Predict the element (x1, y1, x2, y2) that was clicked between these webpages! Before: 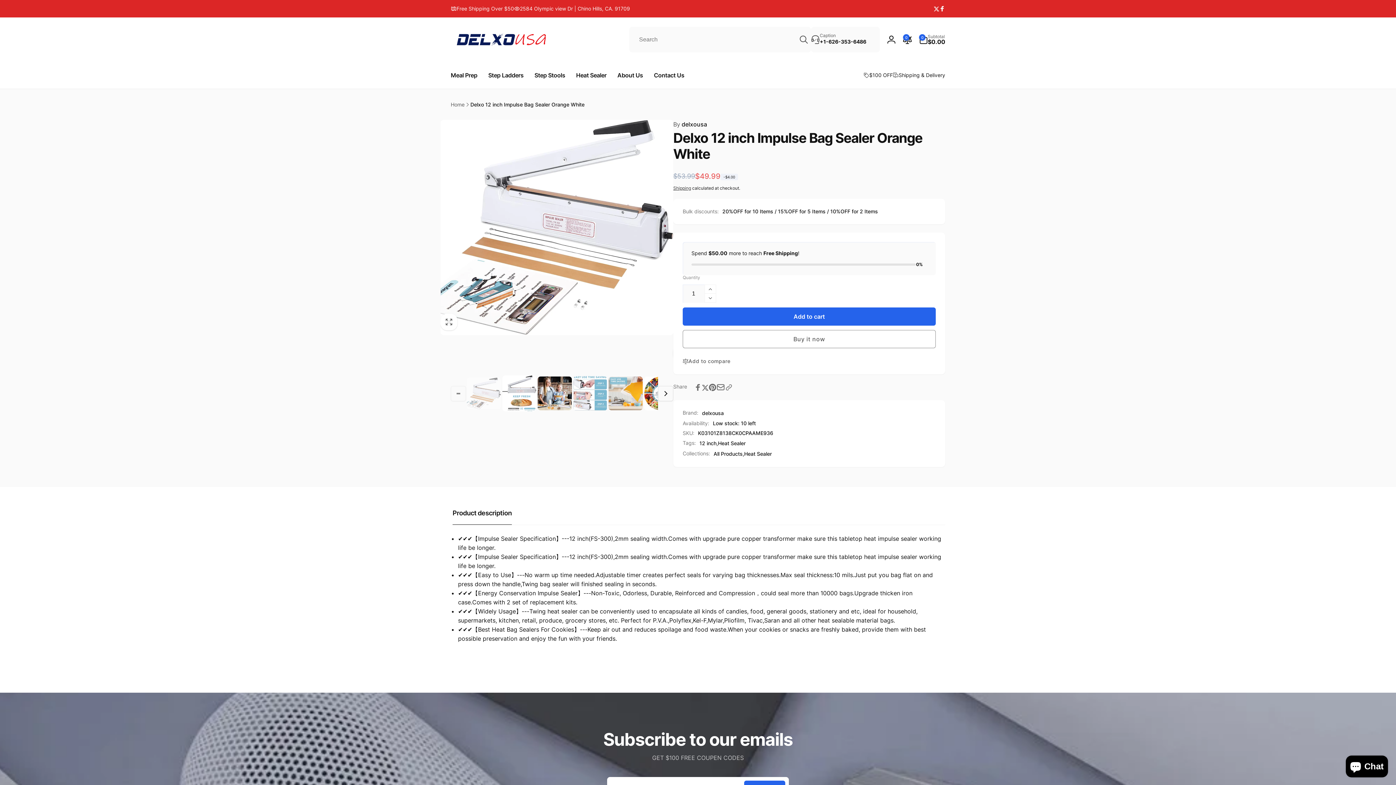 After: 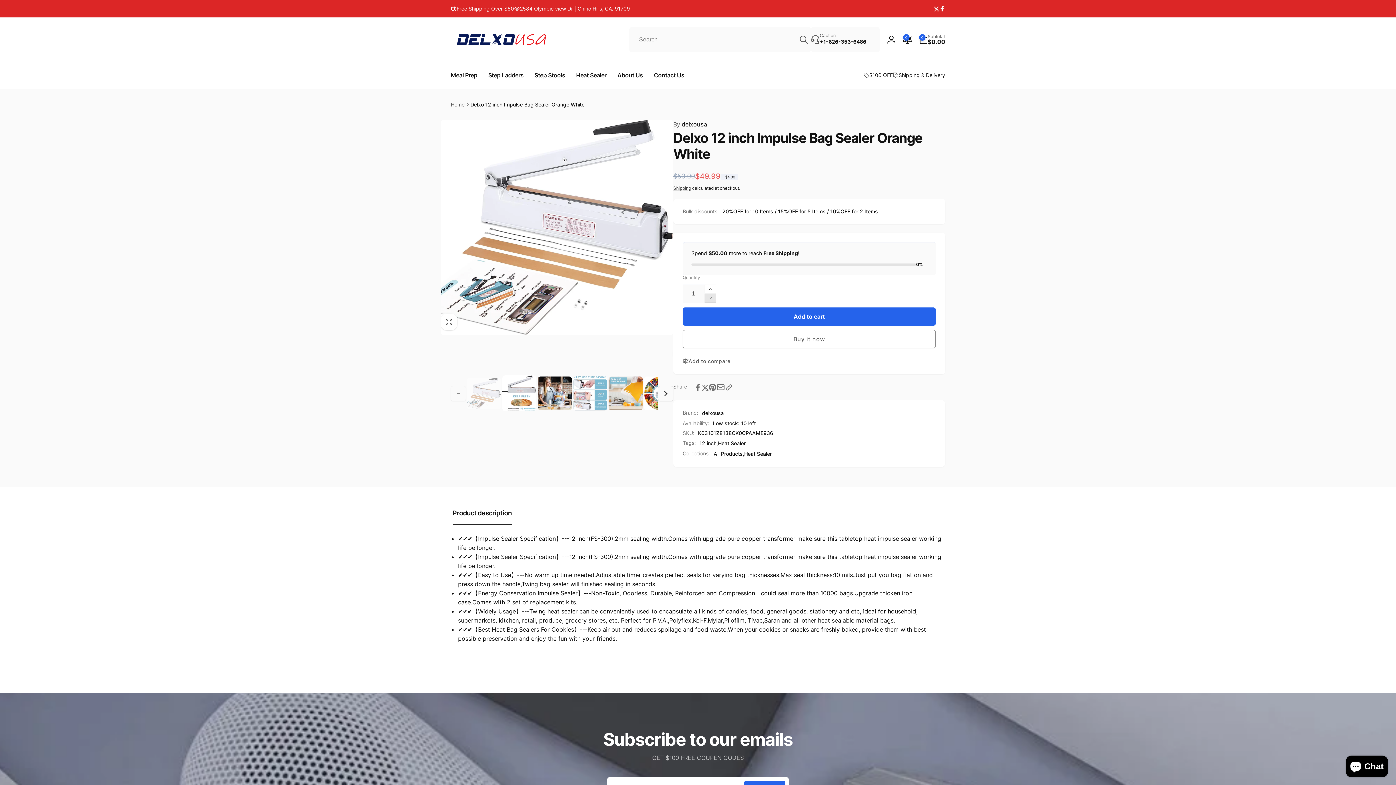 Action: bbox: (704, 293, 716, 302) label: Decrease quantity for Delxo 12 inch Impulse Bag Sealer Orange White